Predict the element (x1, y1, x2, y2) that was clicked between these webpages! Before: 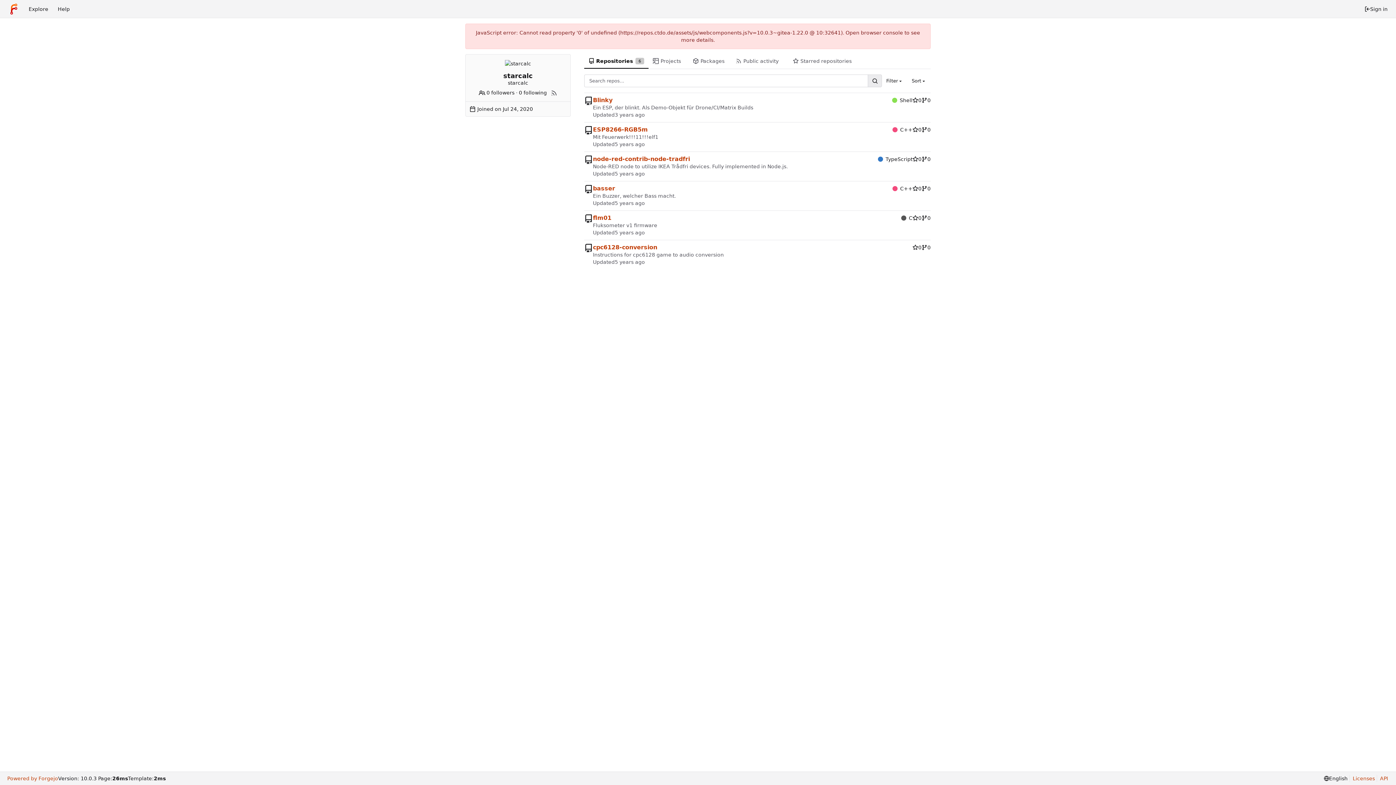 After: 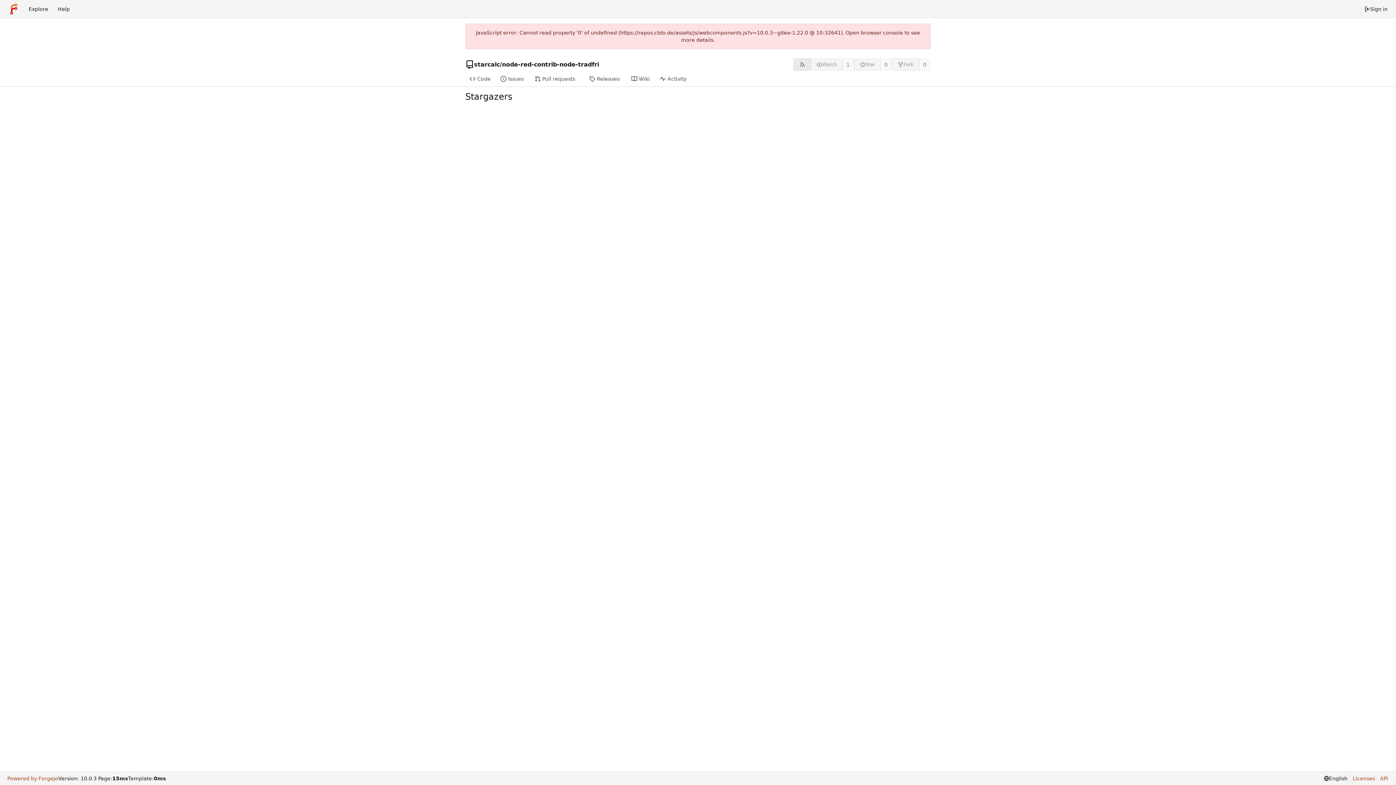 Action: bbox: (912, 125, 921, 132) label: 0 stars